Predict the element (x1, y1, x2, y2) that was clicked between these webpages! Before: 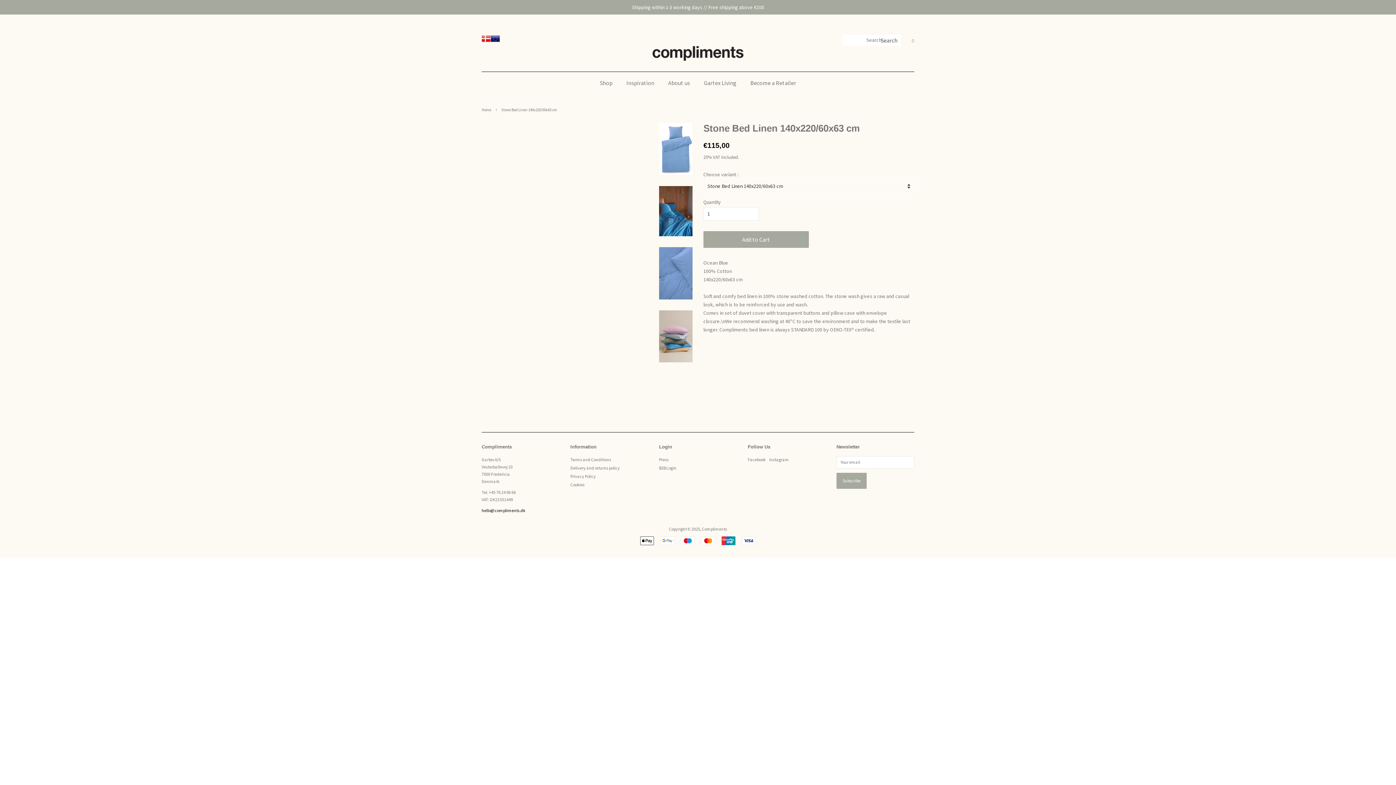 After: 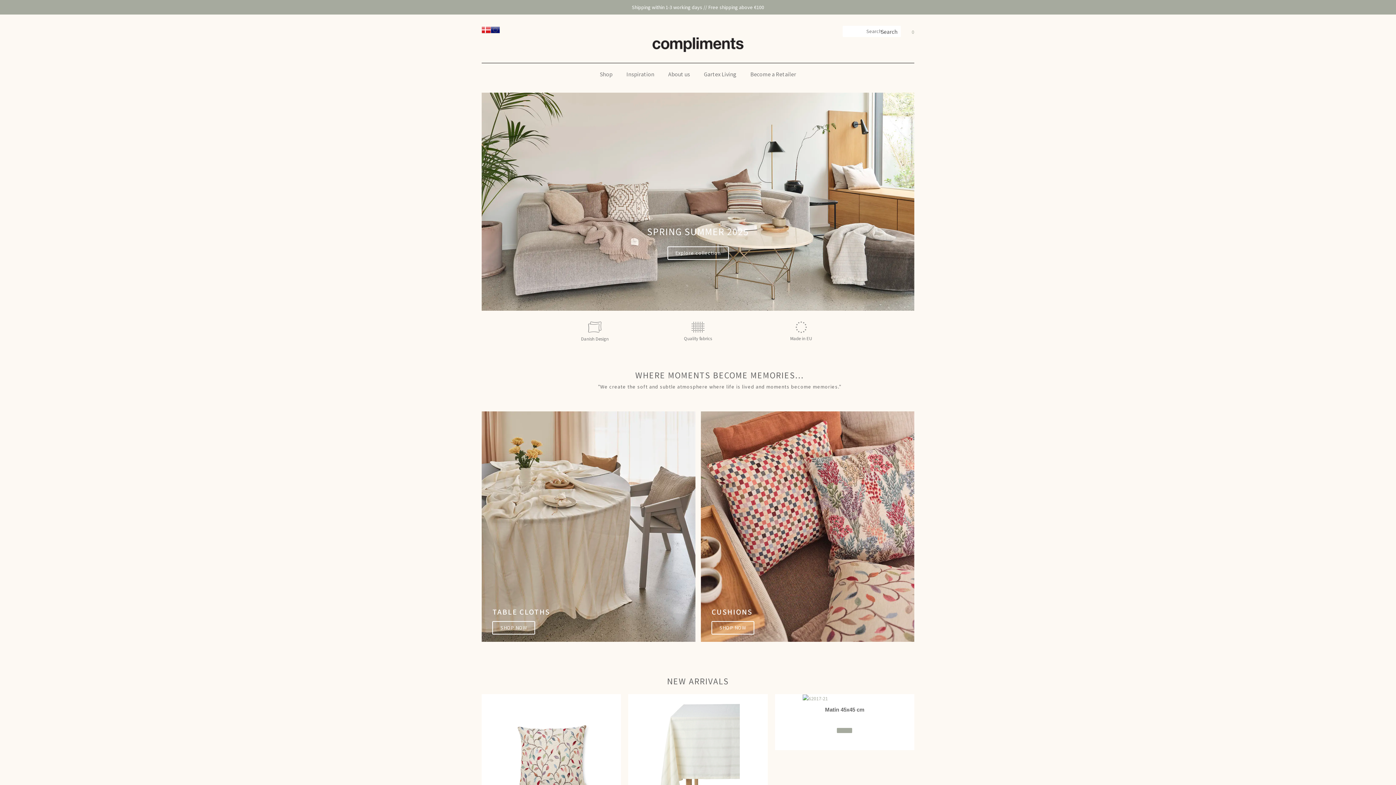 Action: bbox: (652, 46, 743, 60)